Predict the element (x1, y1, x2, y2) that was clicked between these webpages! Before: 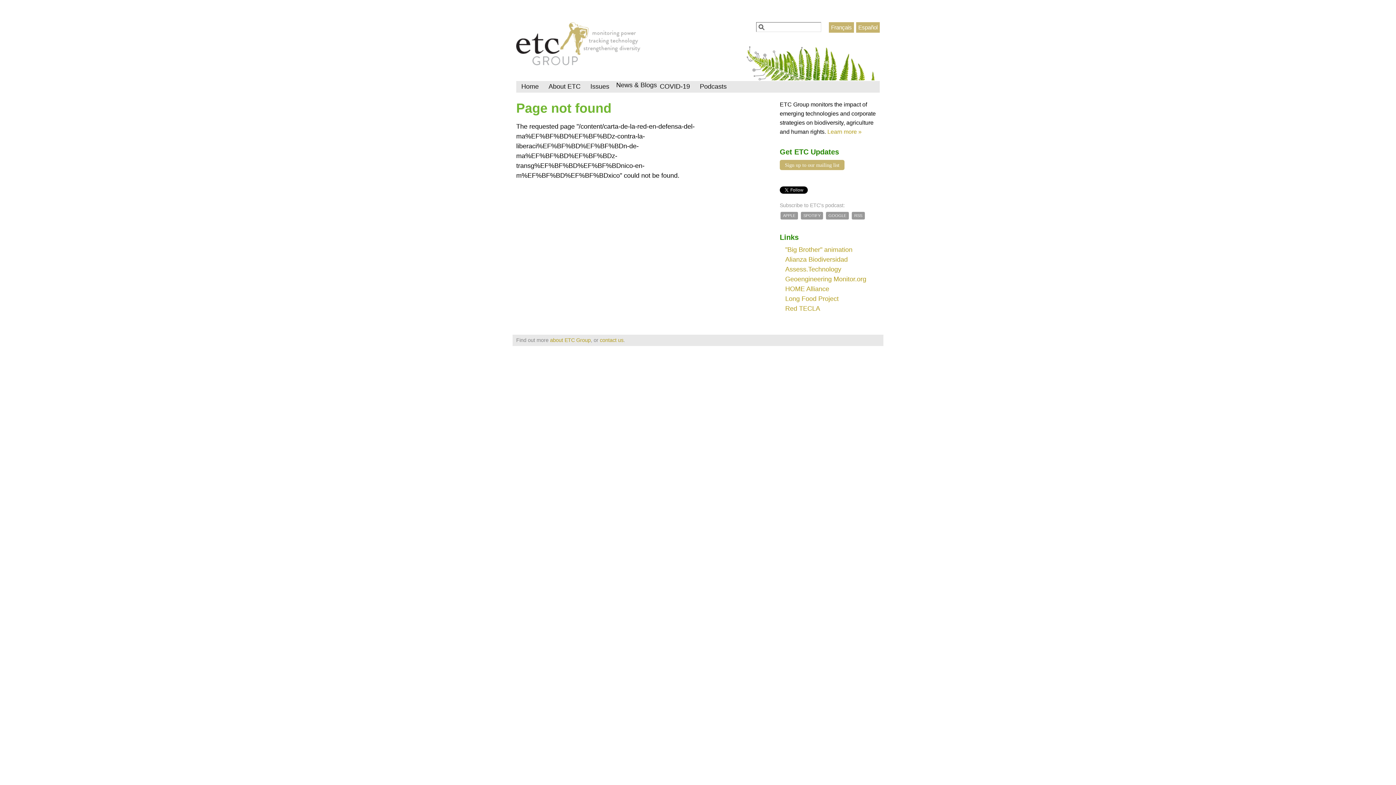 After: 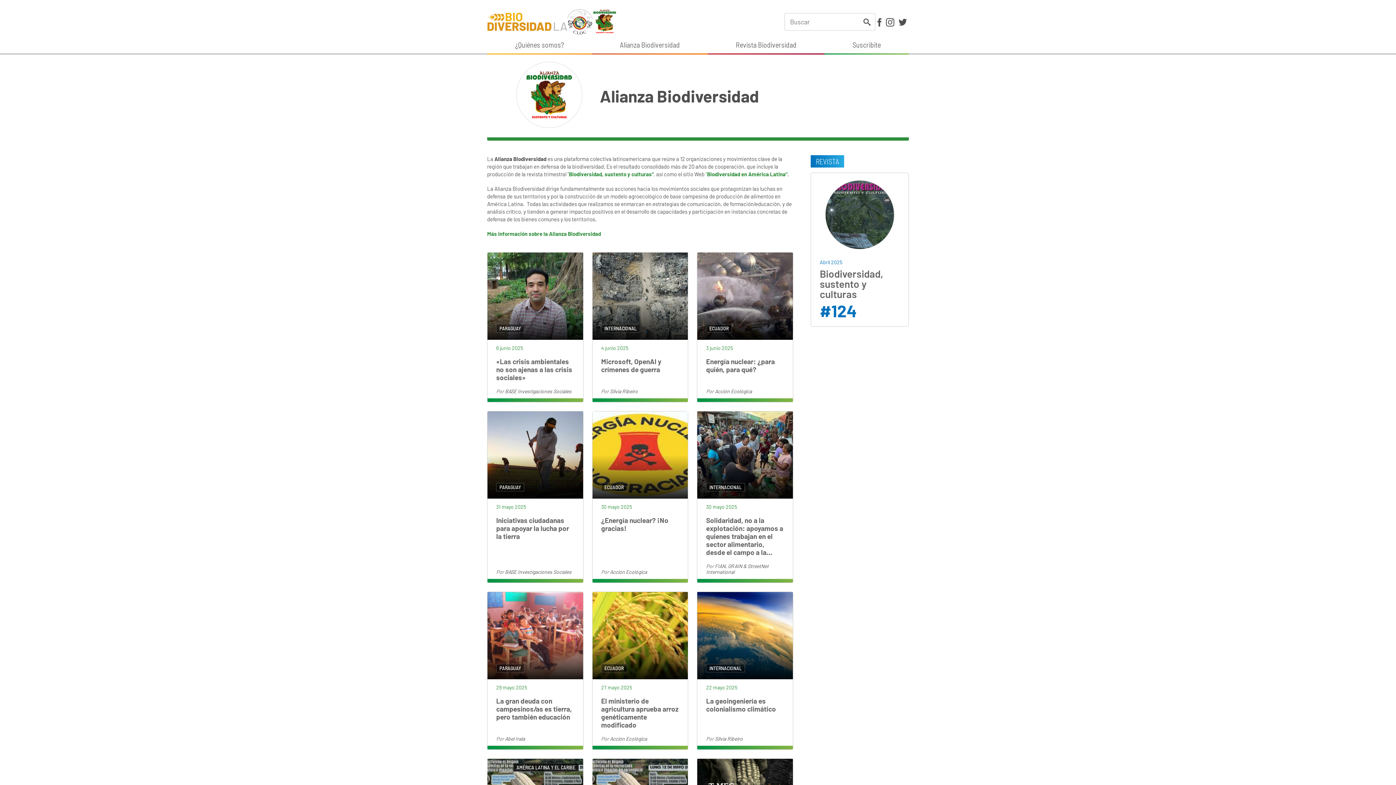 Action: bbox: (785, 256, 848, 263) label: Alianza Biodiversidad